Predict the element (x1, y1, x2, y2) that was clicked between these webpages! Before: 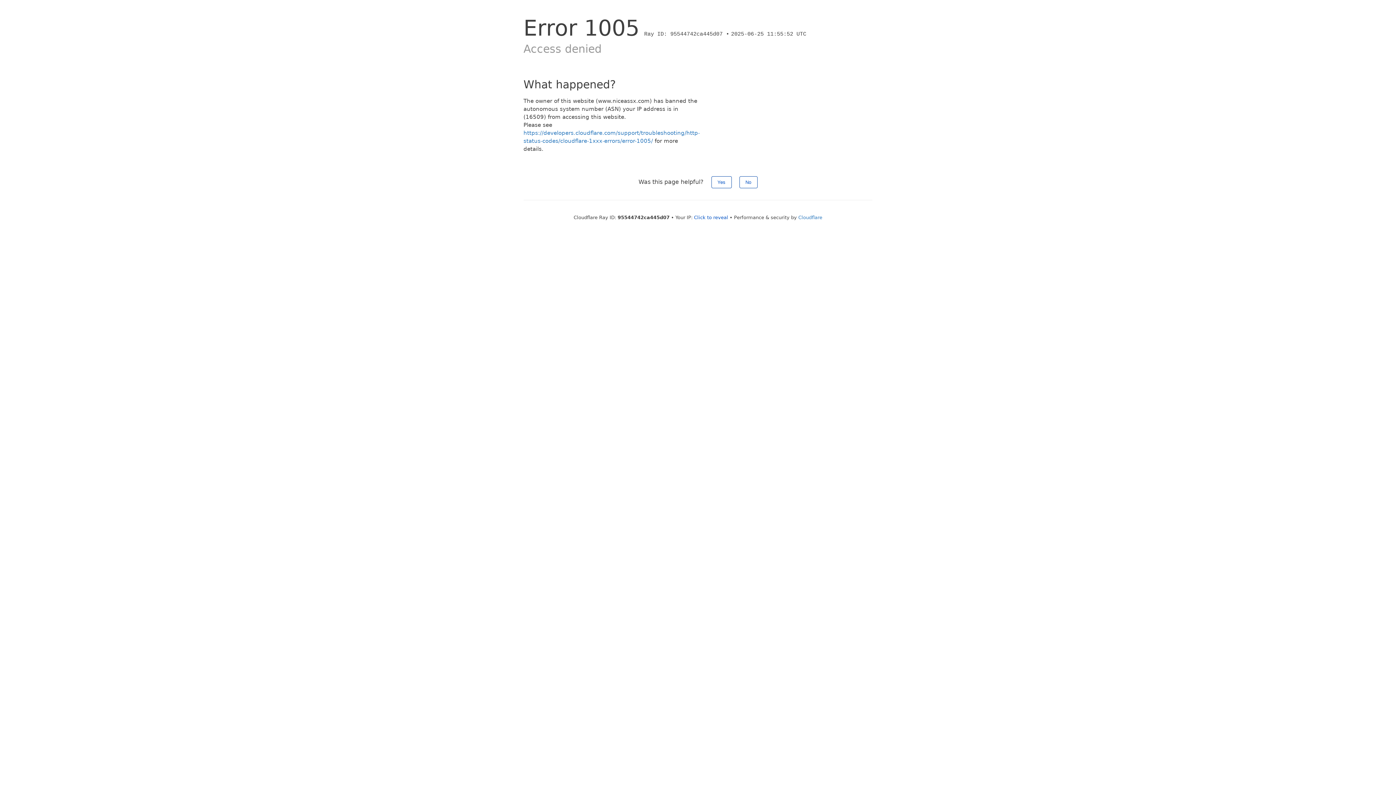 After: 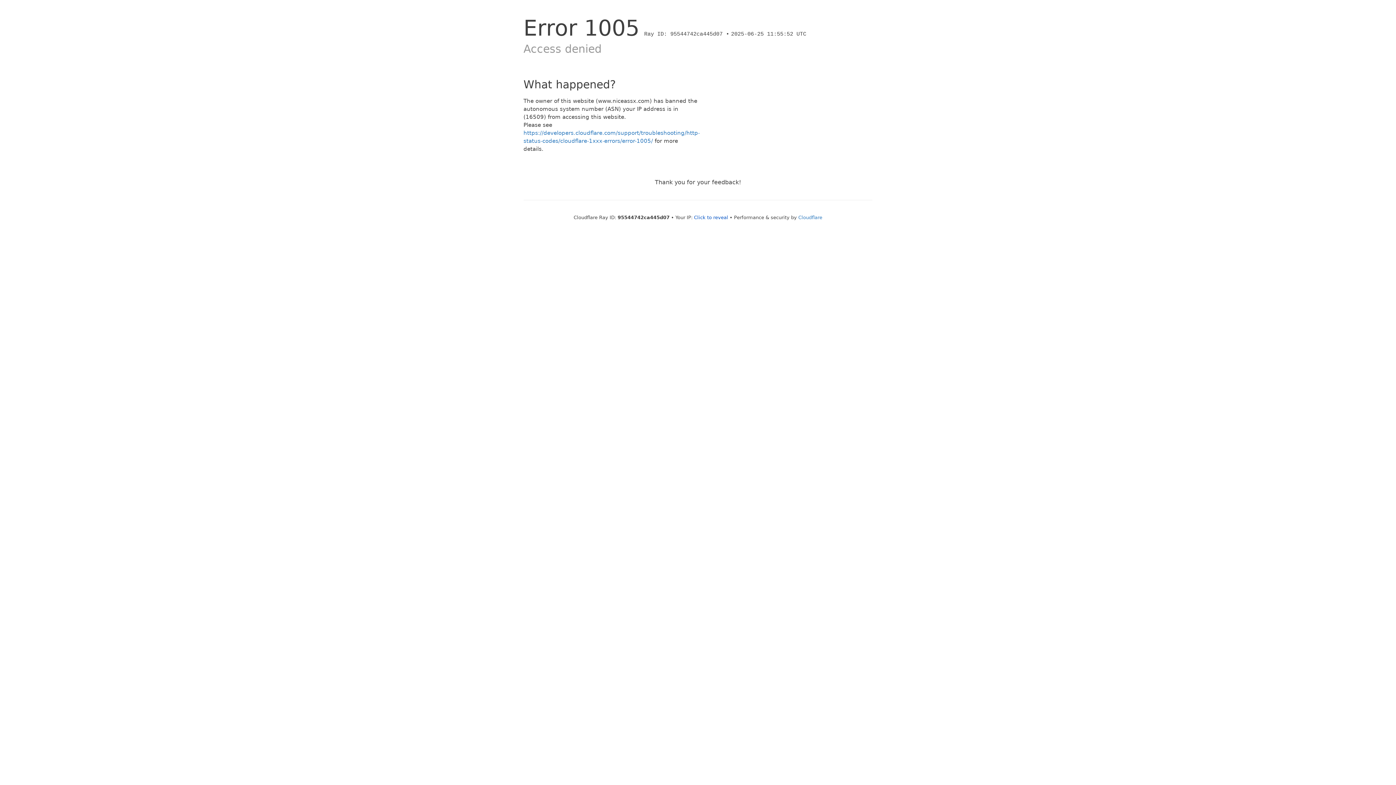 Action: label: No bbox: (739, 176, 757, 188)